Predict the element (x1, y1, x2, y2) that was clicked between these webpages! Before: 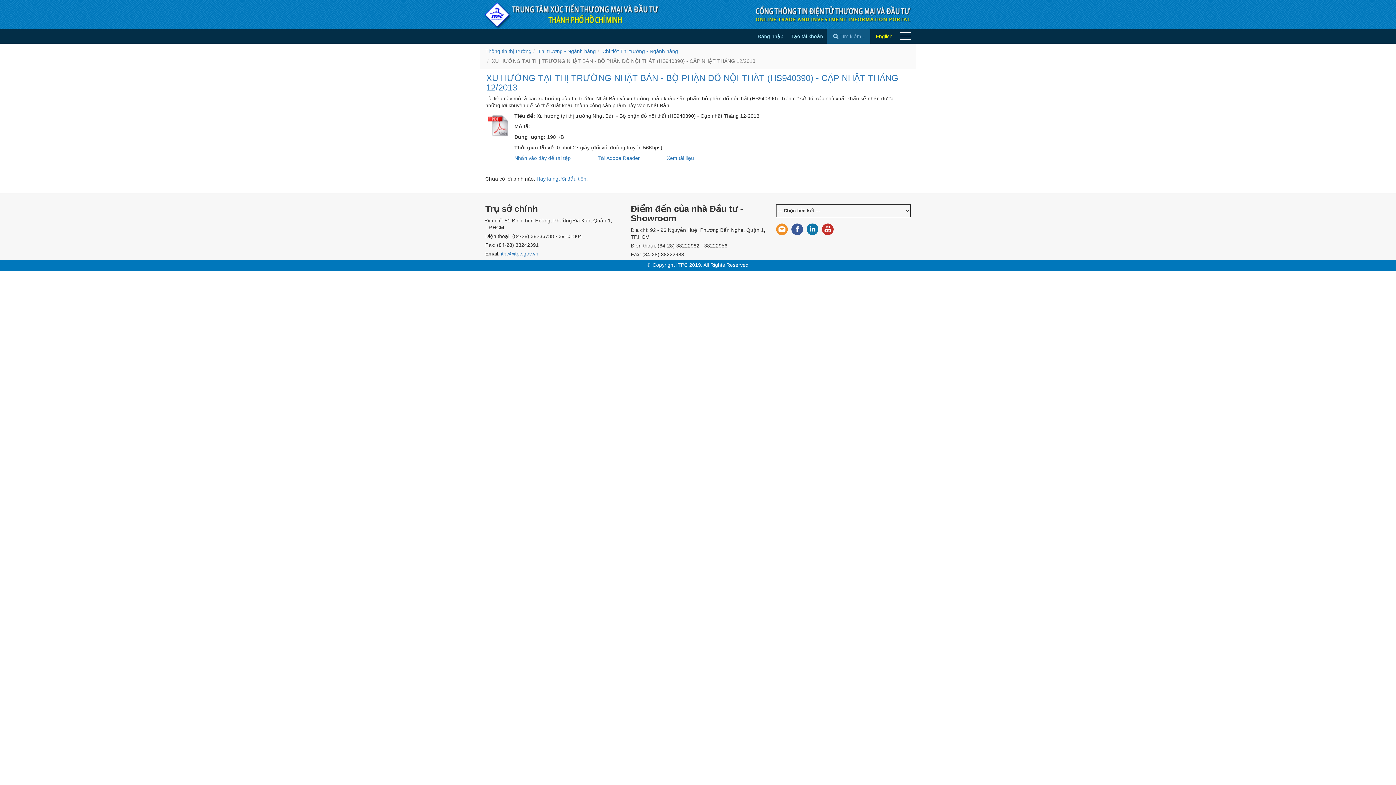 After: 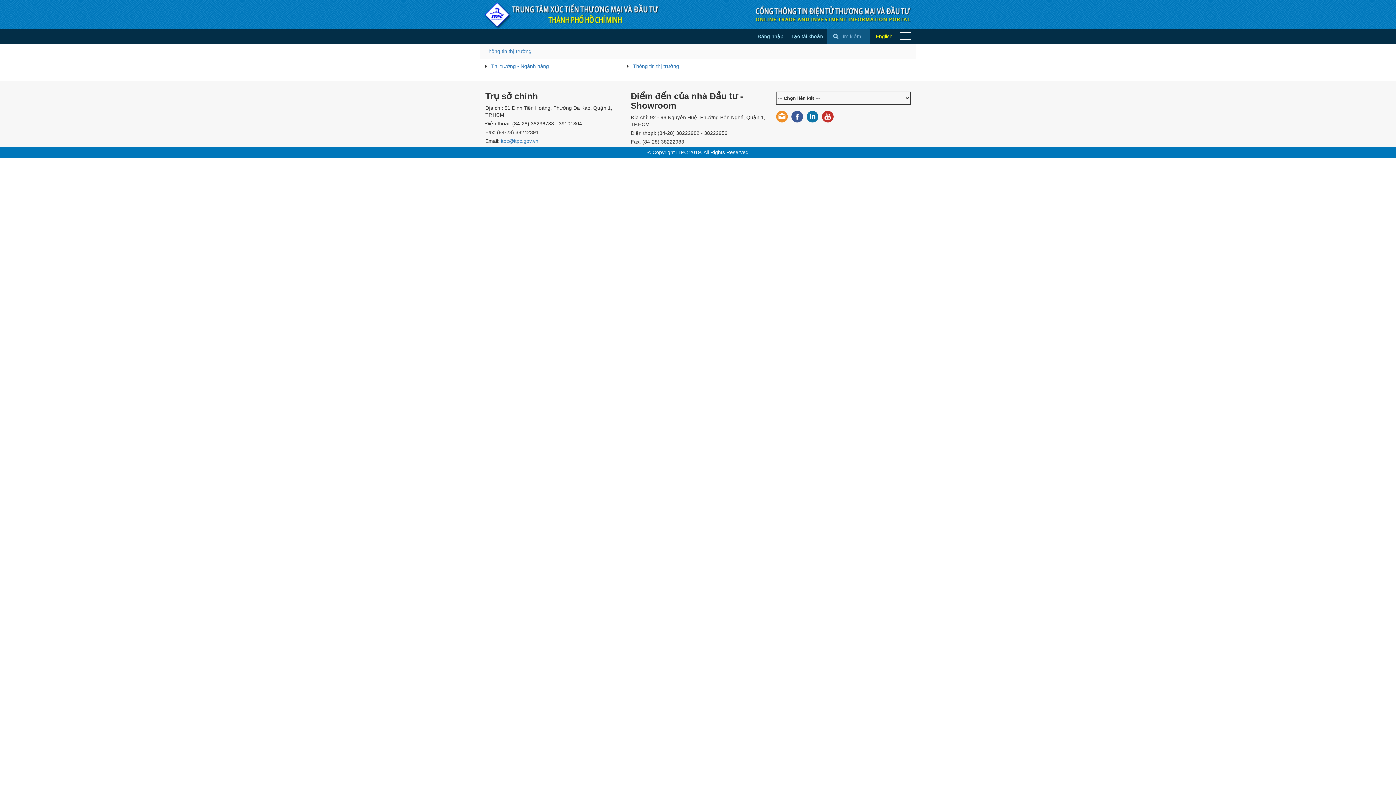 Action: label: Thông tin thị trường bbox: (485, 48, 531, 54)